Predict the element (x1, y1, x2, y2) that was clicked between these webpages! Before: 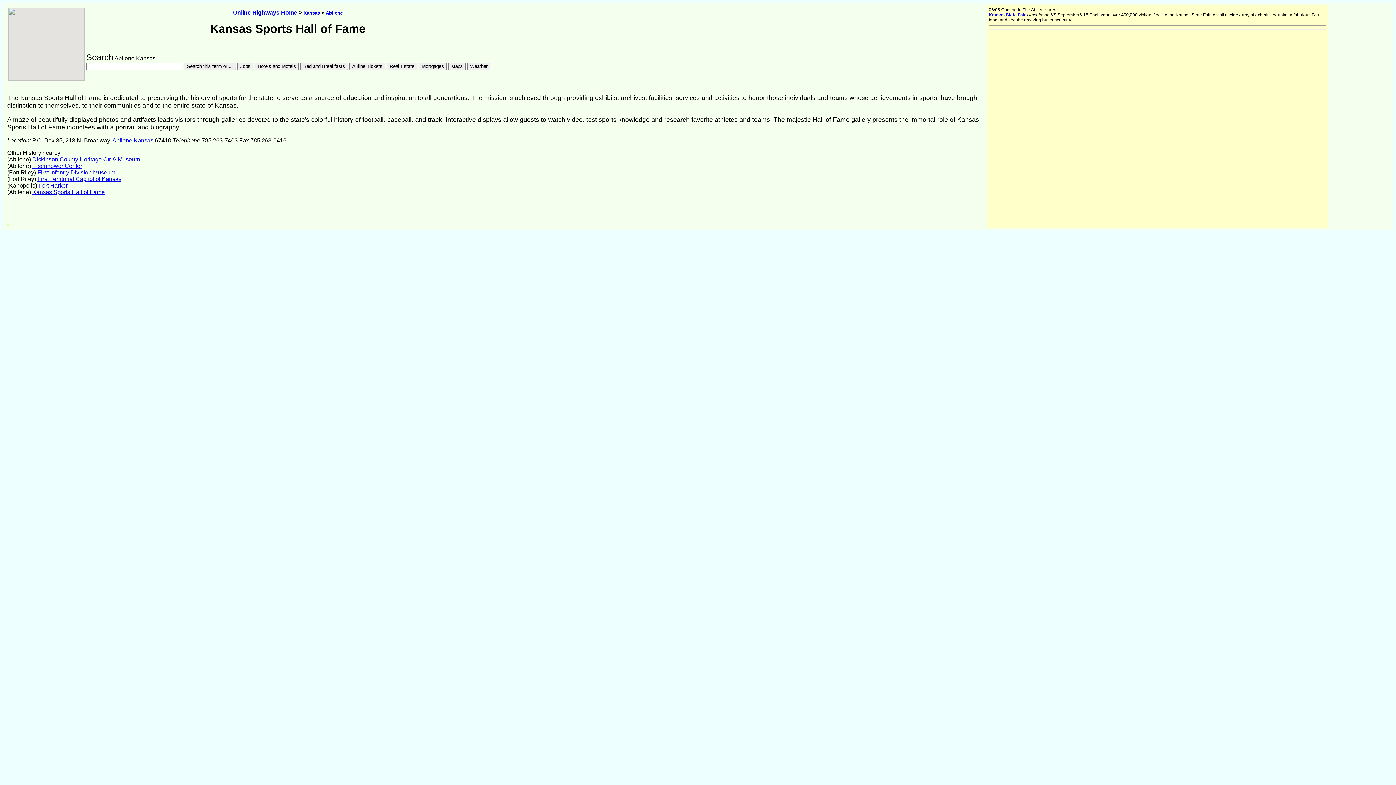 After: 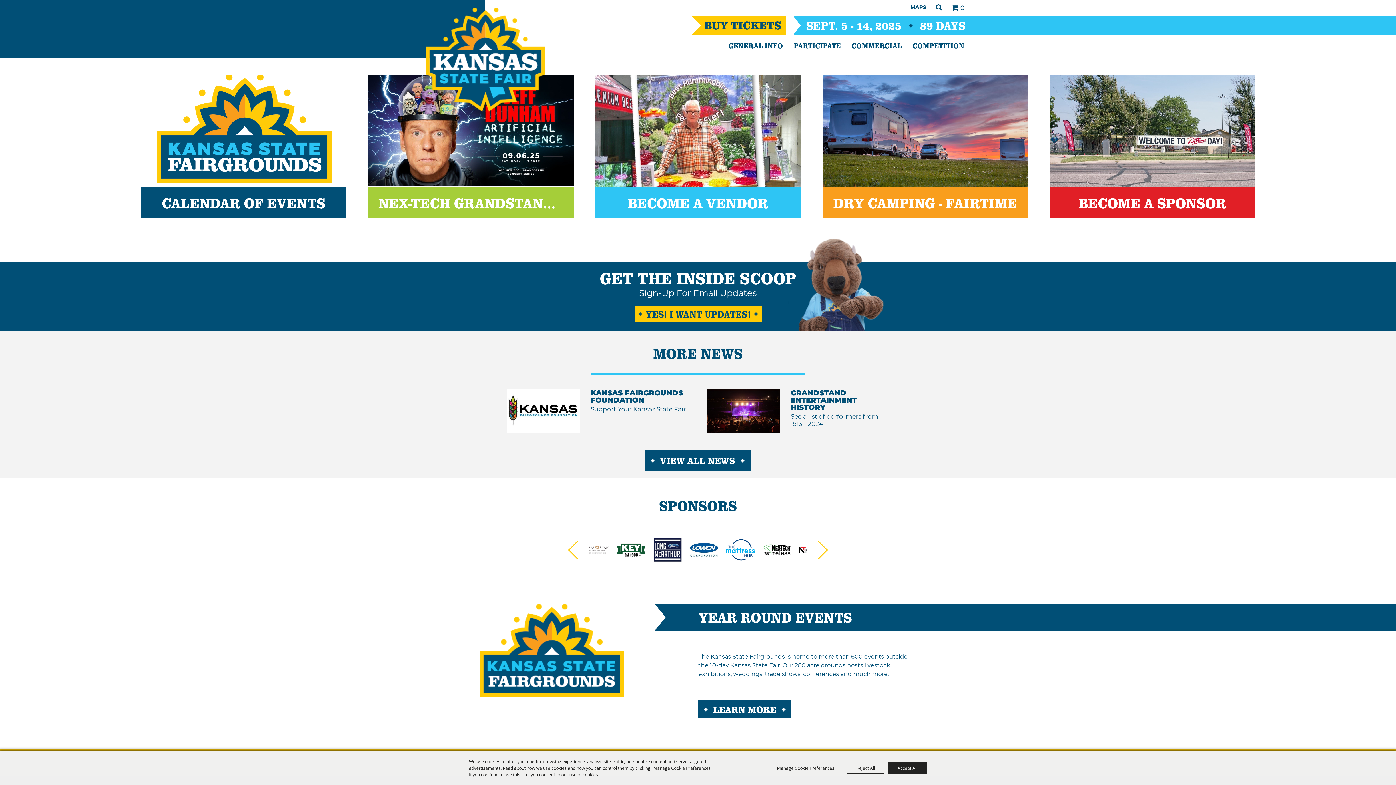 Action: label: Kansas State Fair bbox: (989, 12, 1026, 17)